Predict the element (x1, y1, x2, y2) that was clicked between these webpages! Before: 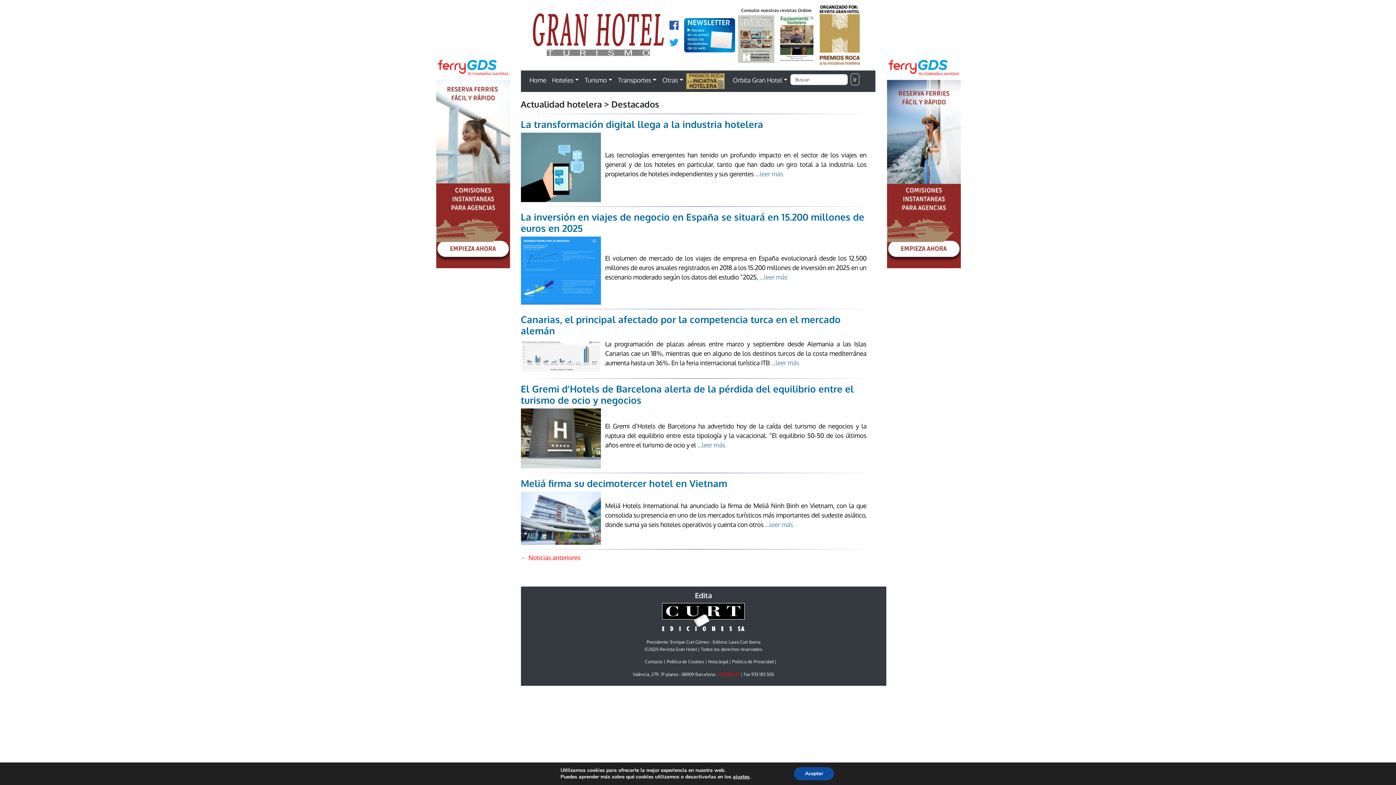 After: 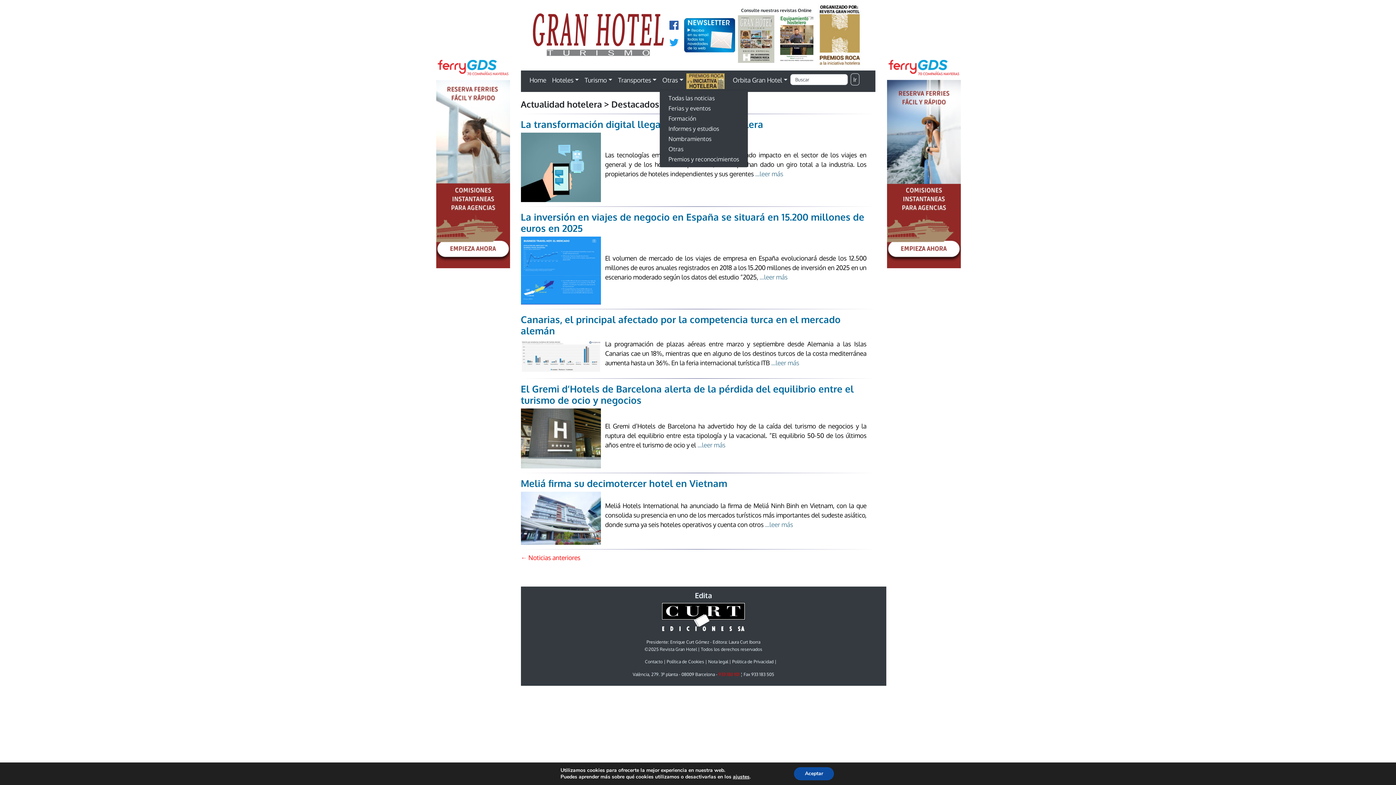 Action: bbox: (659, 73, 686, 86) label: Otras